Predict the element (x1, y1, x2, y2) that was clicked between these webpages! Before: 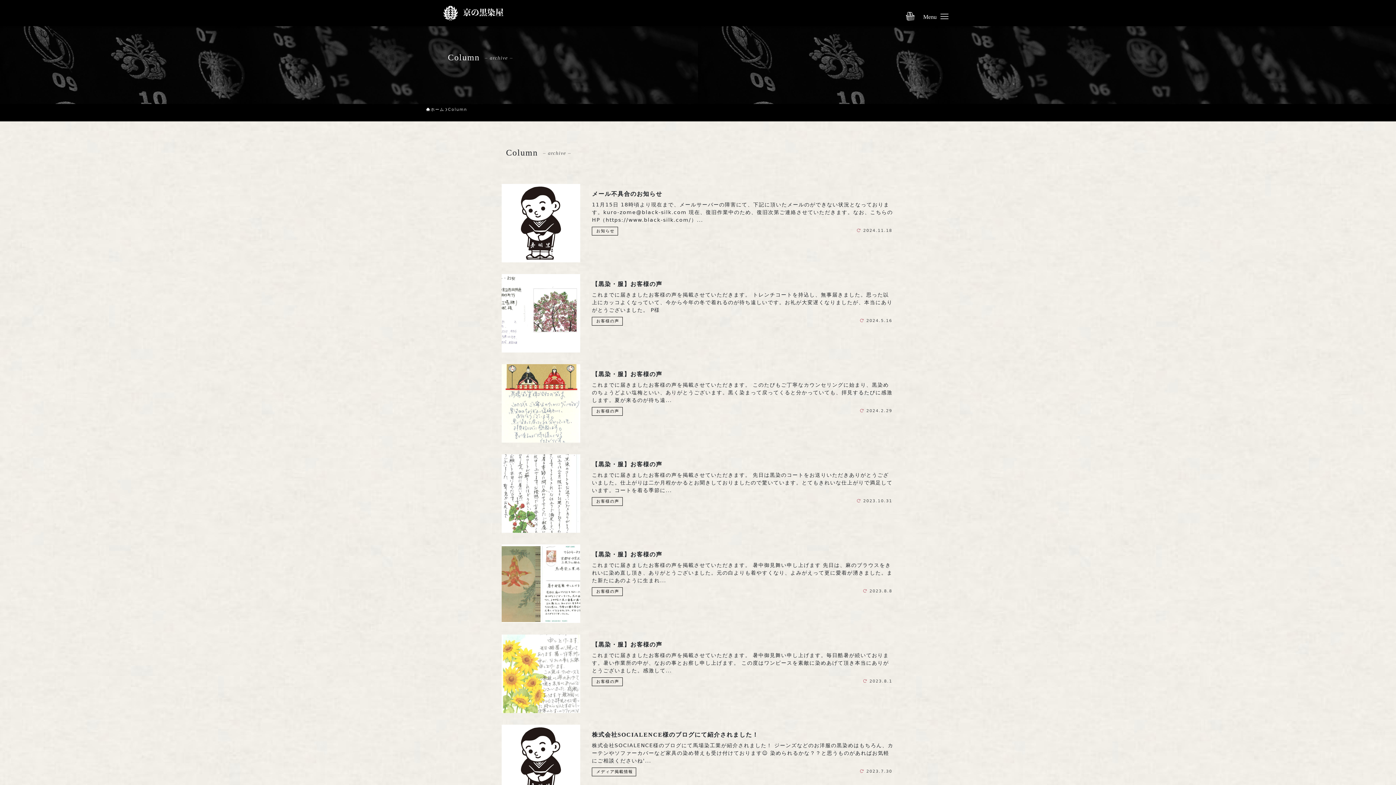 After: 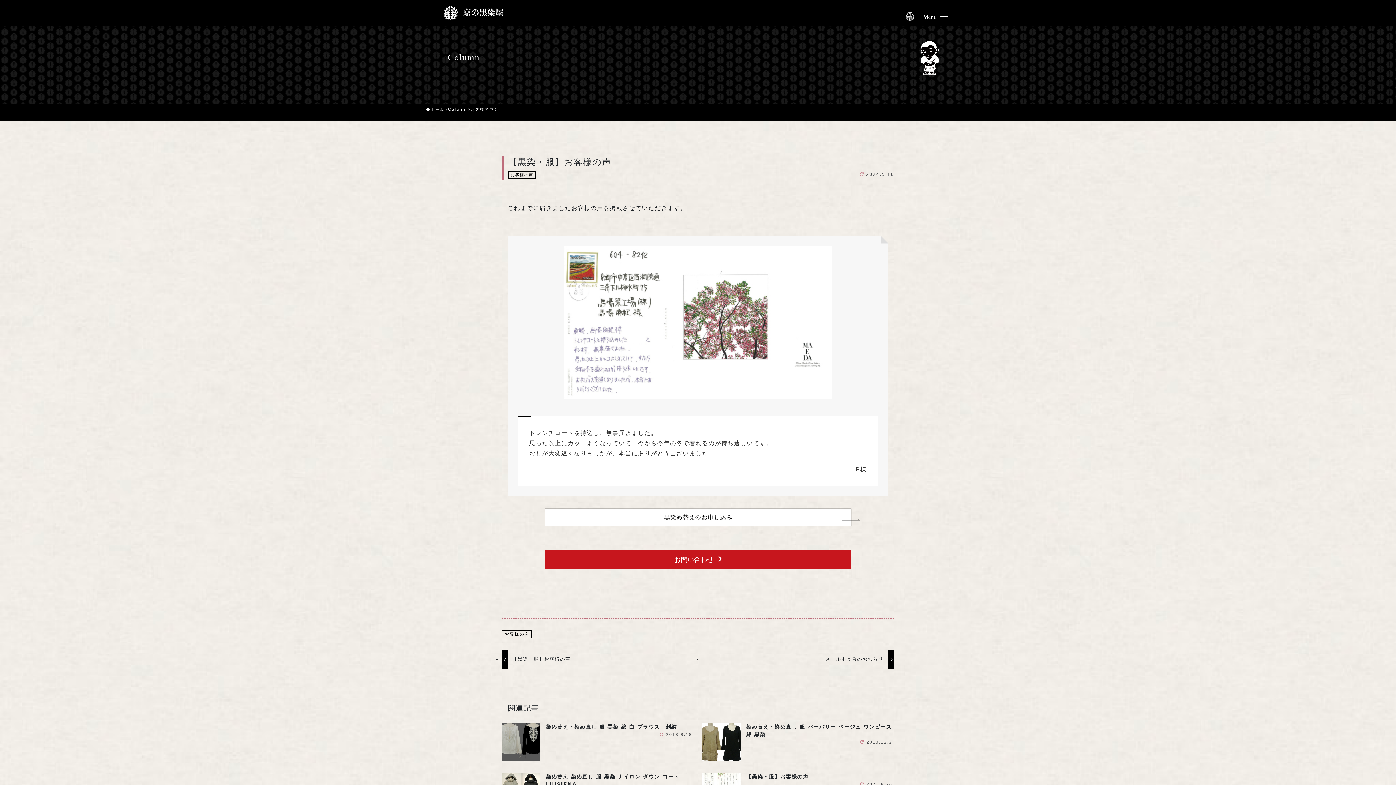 Action: label: 【黒染・服】お客様の声
これまでに届きましたお客様の声を掲載させていただきます。 トレンチコートを持込し、無事届きました。思った以上にカッコよくなっていて、今から今年の冬で着れるのが待ち遠しいです。お礼が大変遅くなりましたが、本当にありがとうございました。 P様
2024.5.16
お客様の声 bbox: (501, 274, 894, 352)